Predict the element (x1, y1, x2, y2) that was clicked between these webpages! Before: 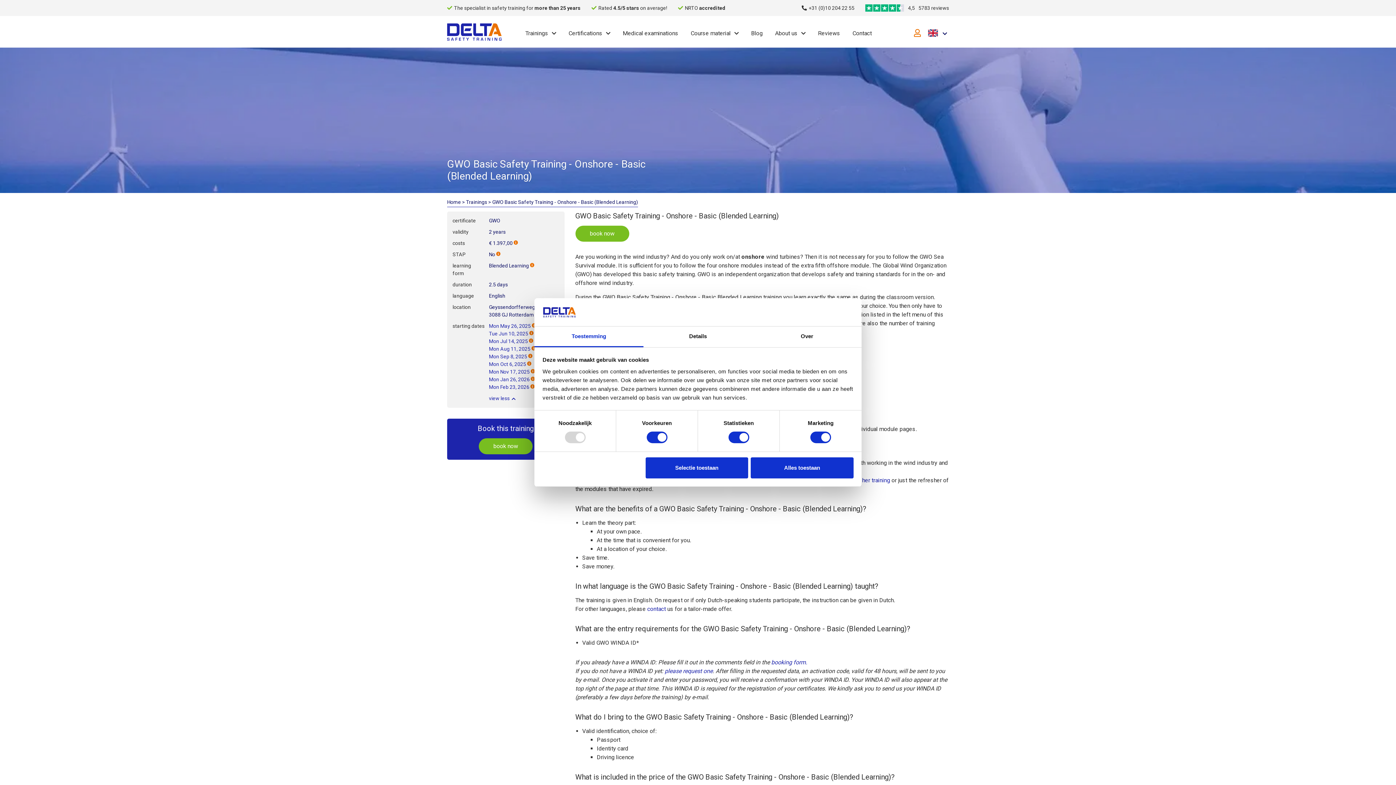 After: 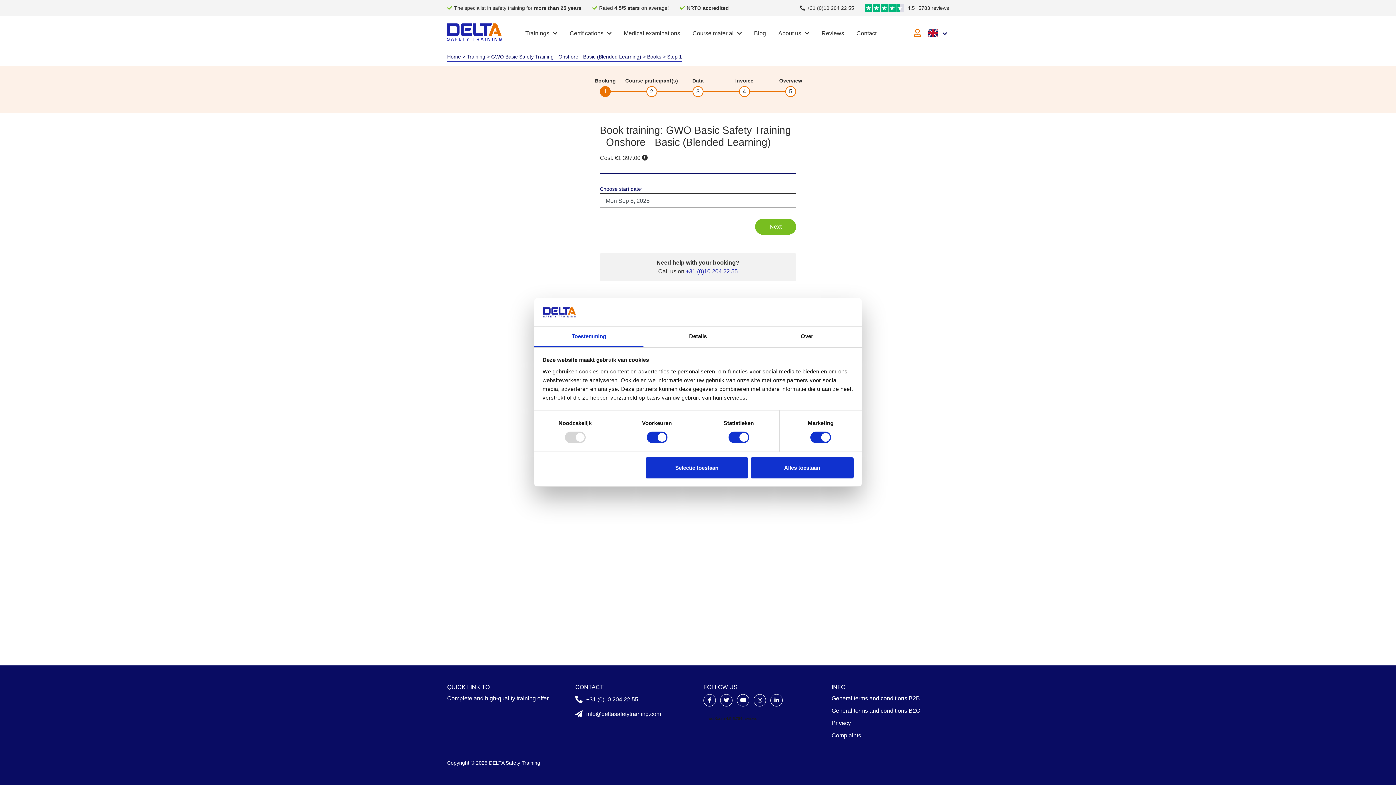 Action: label: Mon Sep 8, 2025 bbox: (489, 353, 527, 359)